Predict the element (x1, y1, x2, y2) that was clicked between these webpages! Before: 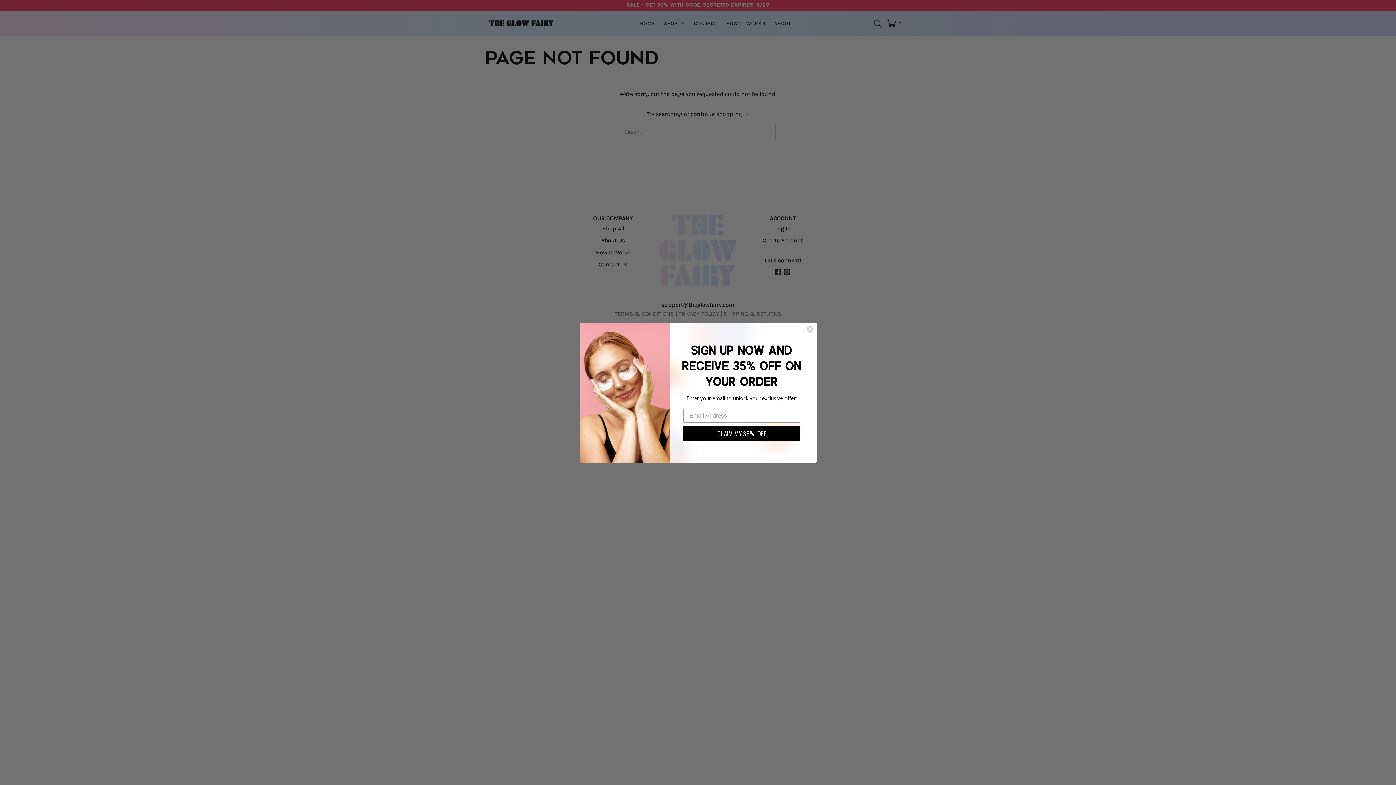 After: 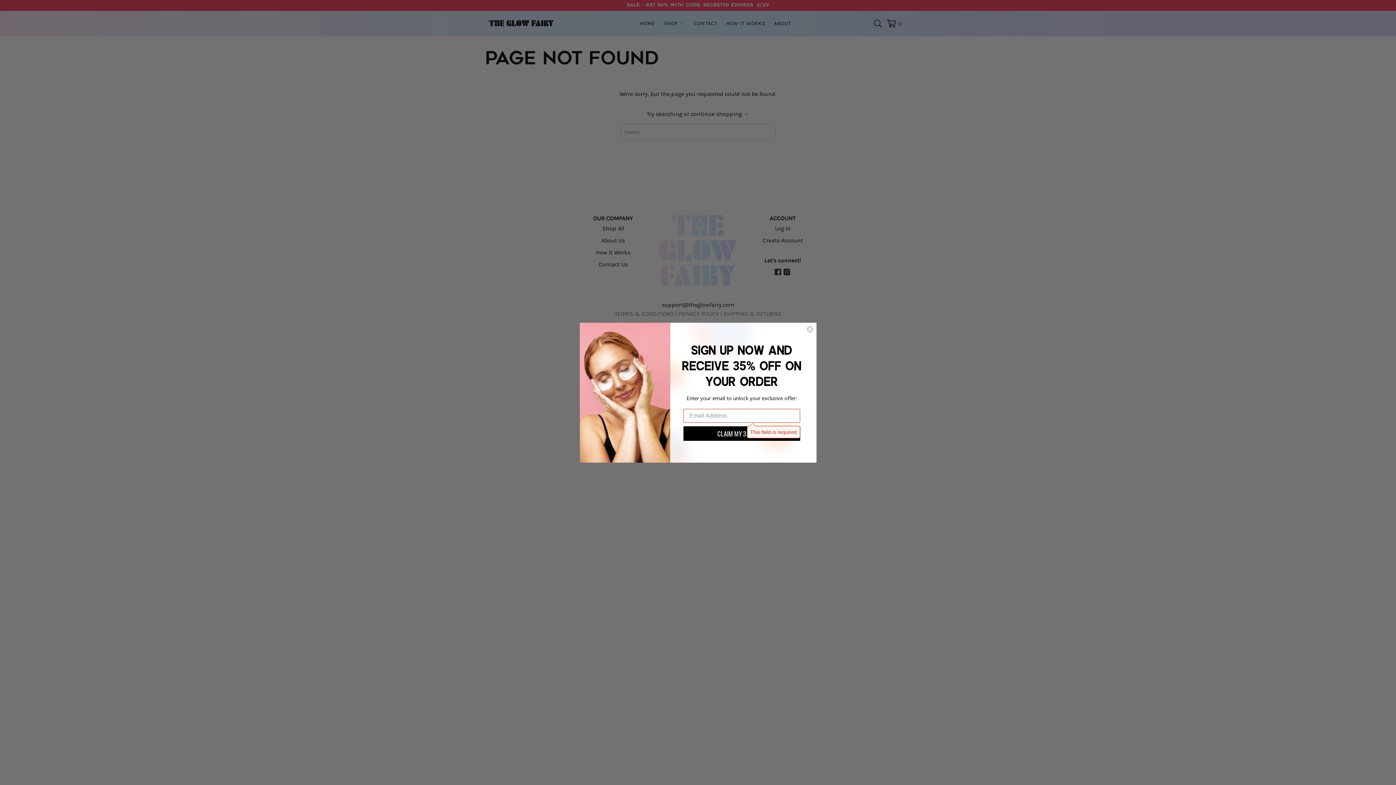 Action: label: CLAIM MY 35% OFF bbox: (683, 426, 800, 440)